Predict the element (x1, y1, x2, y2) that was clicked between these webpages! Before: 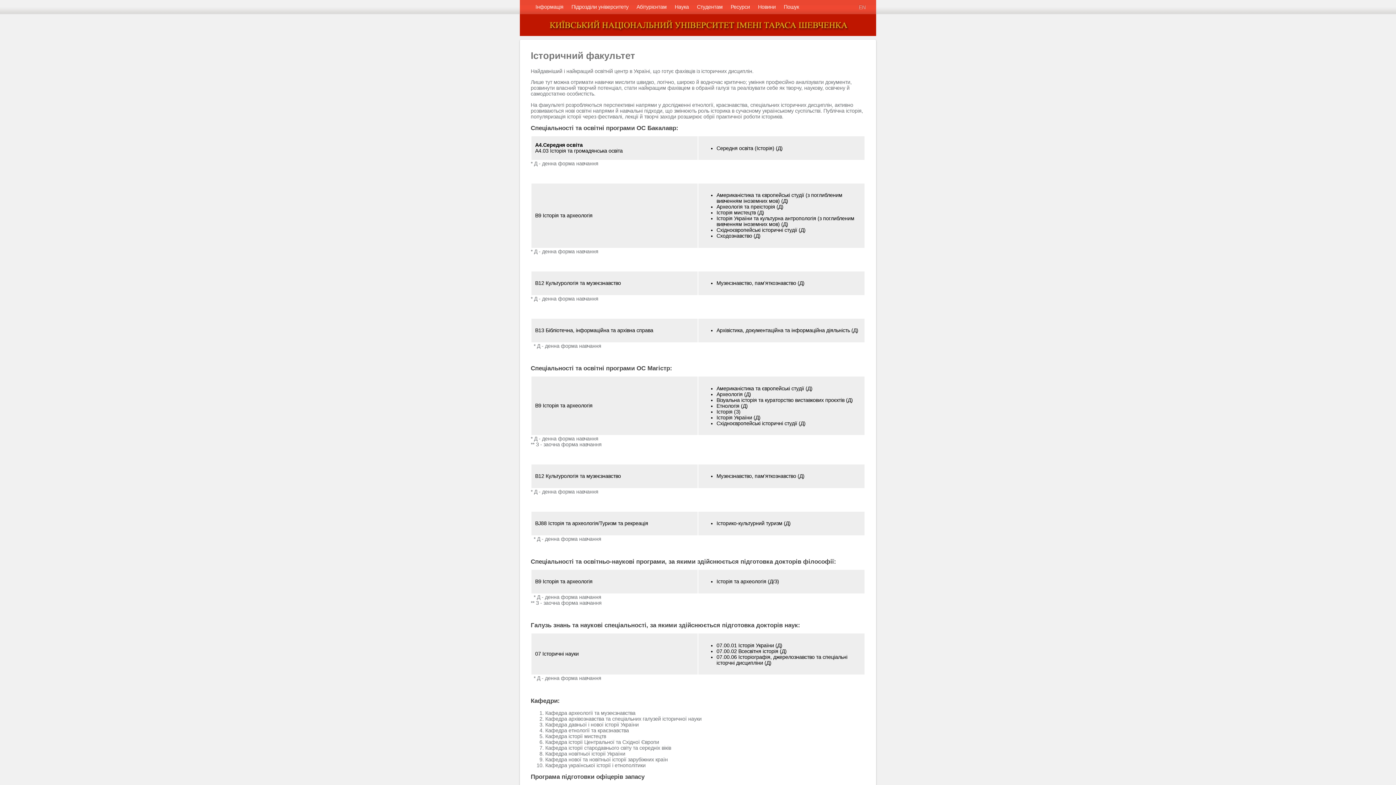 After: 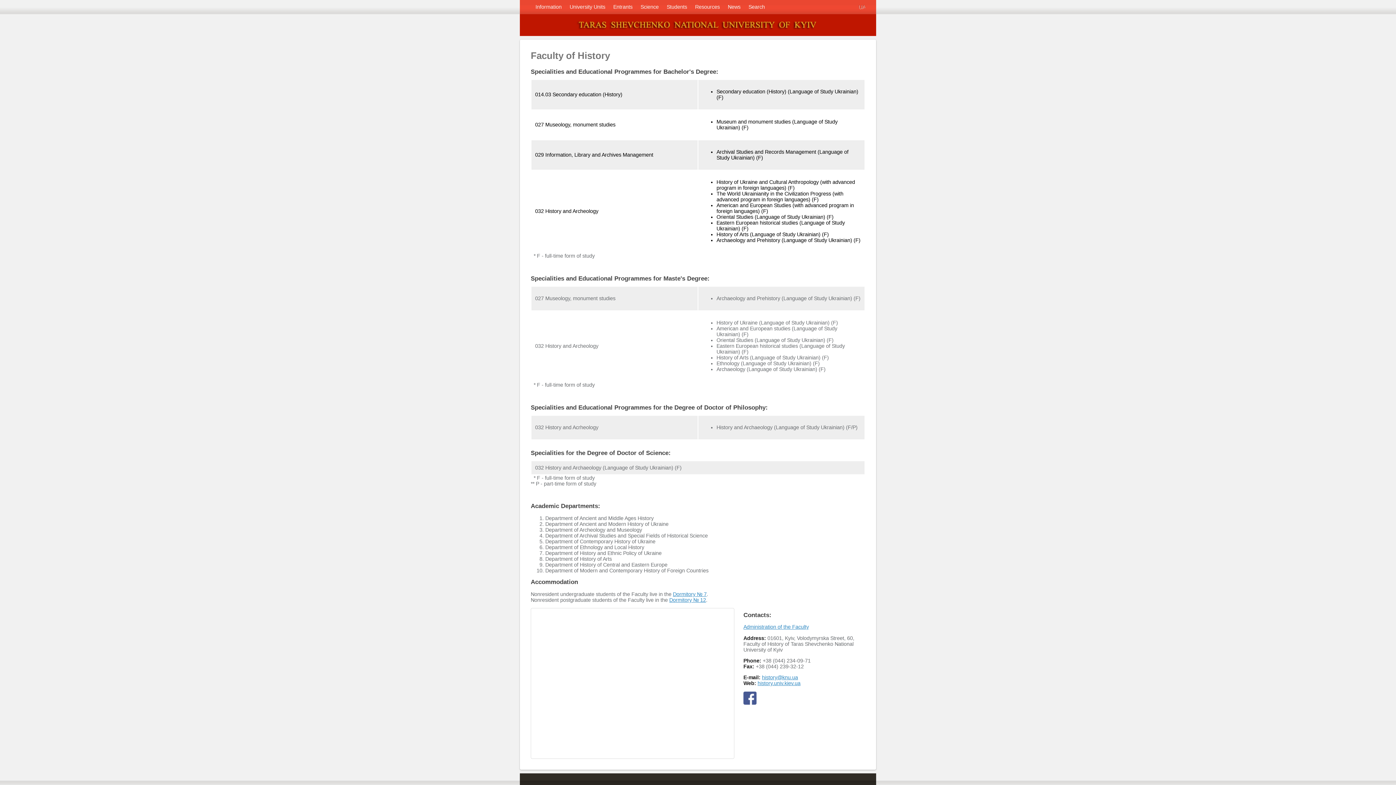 Action: label: EN bbox: (858, 4, 865, 9)